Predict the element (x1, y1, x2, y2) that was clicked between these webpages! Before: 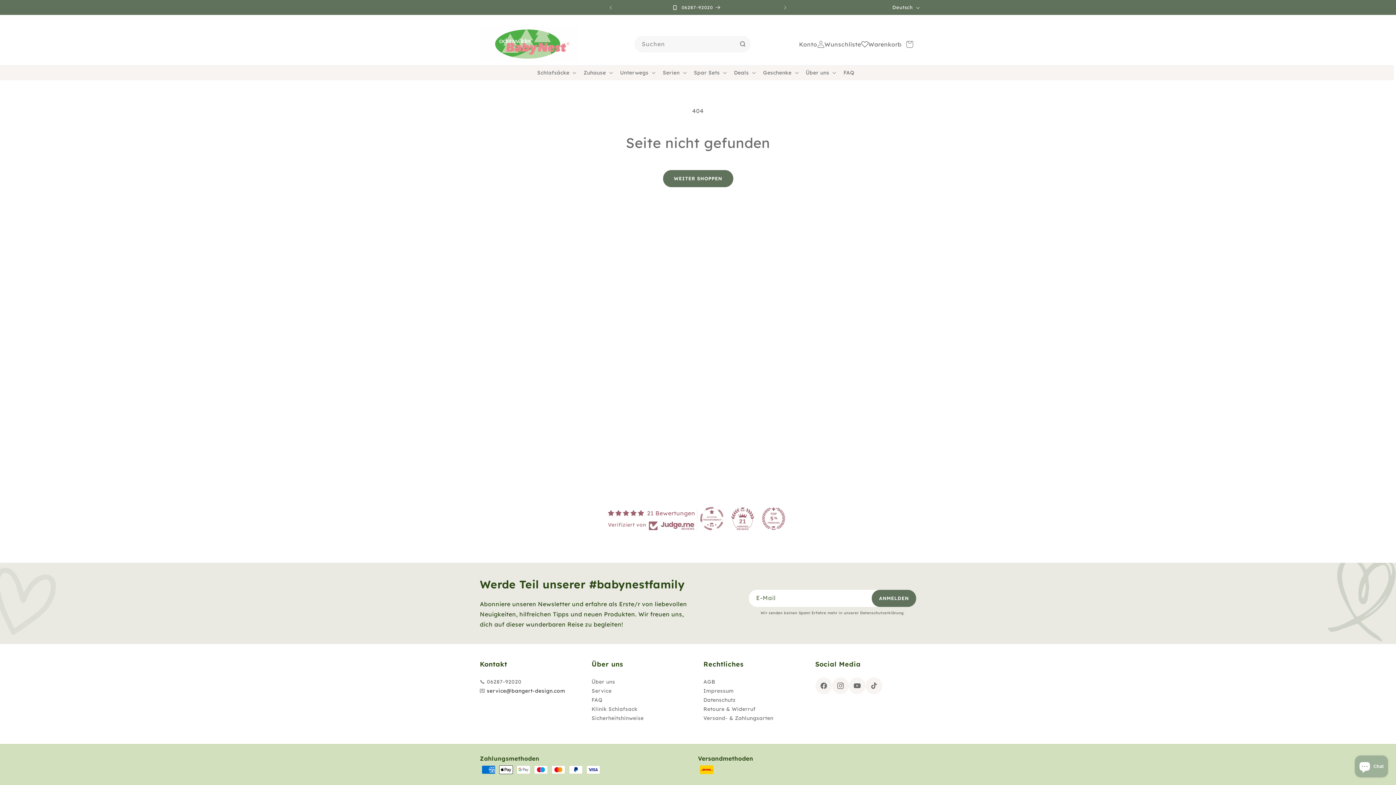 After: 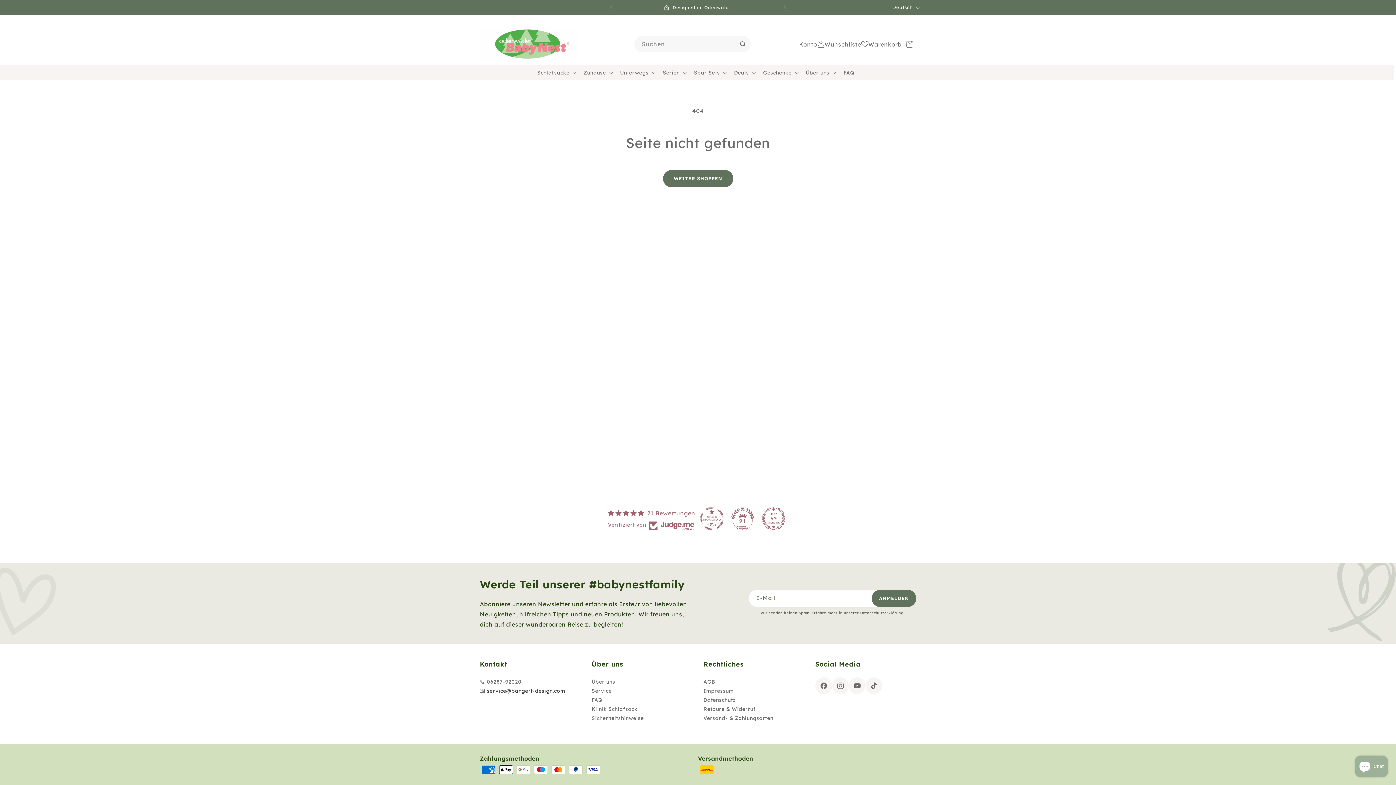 Action: label: 21 bbox: (731, 507, 754, 530)